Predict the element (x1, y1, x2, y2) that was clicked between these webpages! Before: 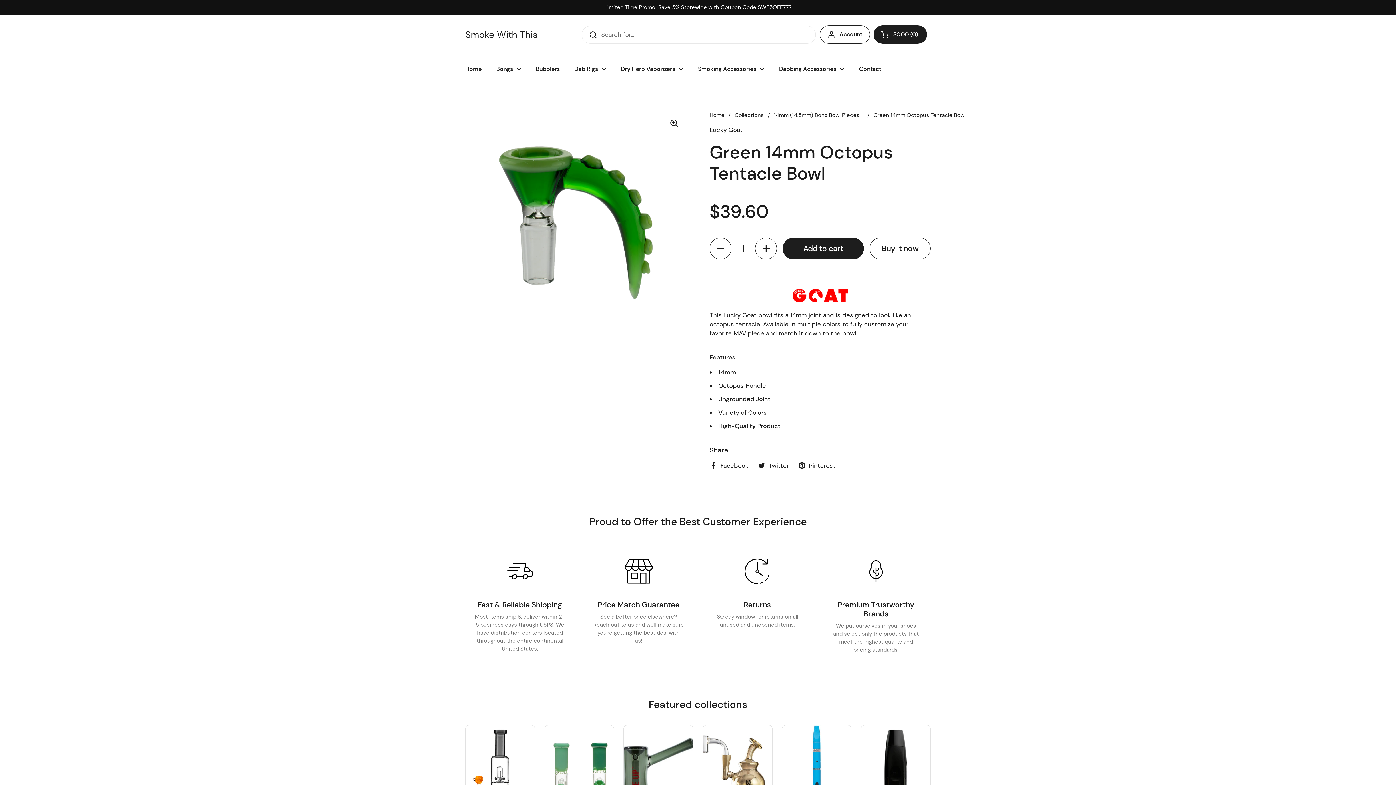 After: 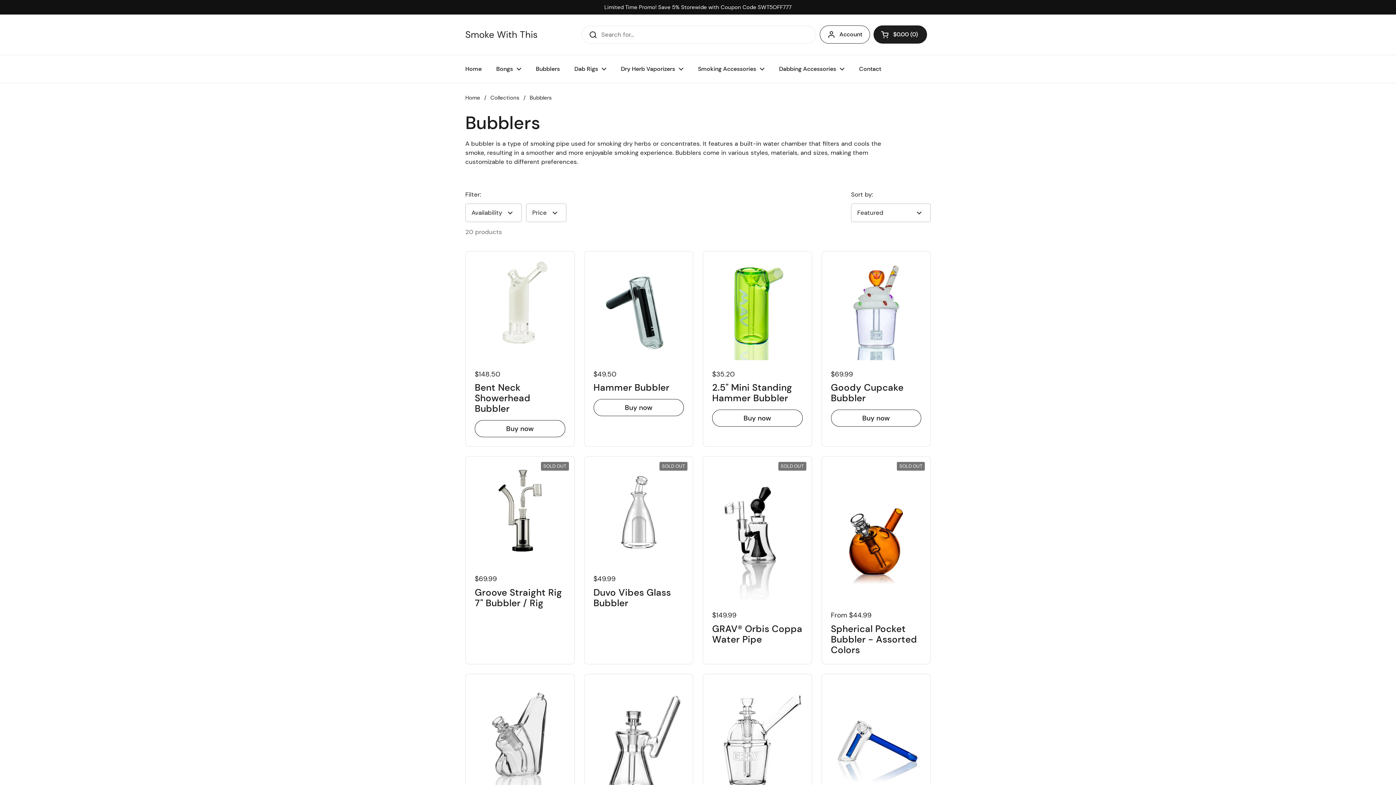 Action: bbox: (528, 60, 567, 77) label: Bubblers